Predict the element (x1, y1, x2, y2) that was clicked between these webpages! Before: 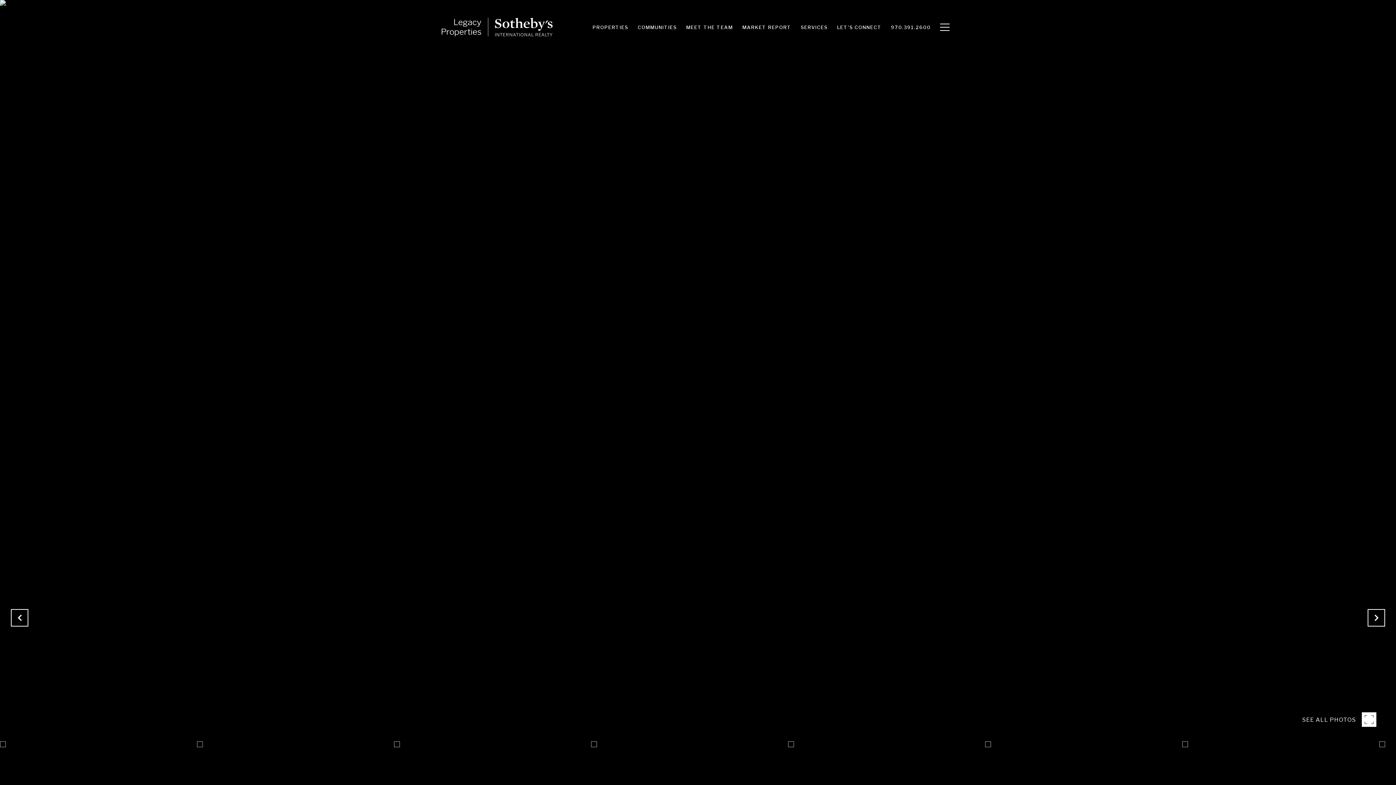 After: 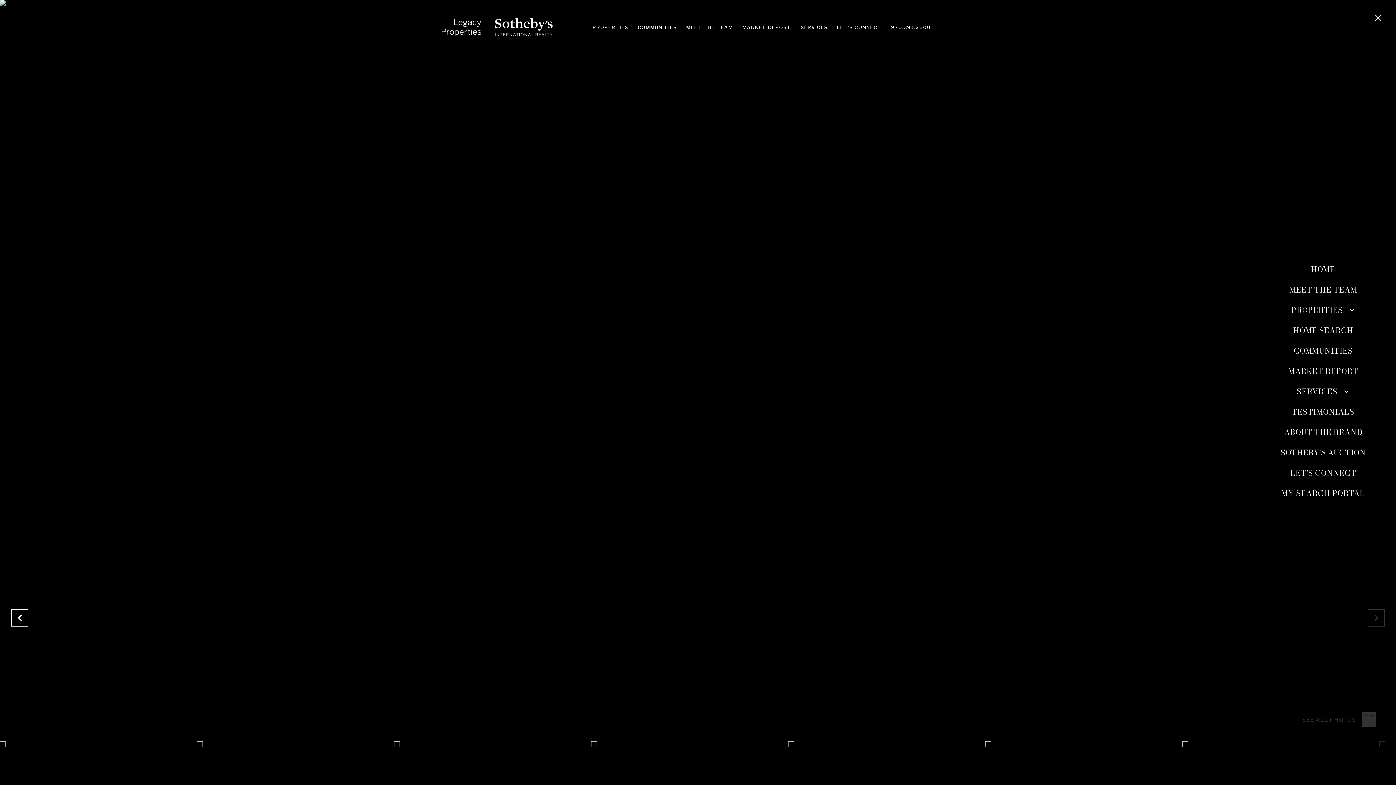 Action: bbox: (935, 16, 954, 37)